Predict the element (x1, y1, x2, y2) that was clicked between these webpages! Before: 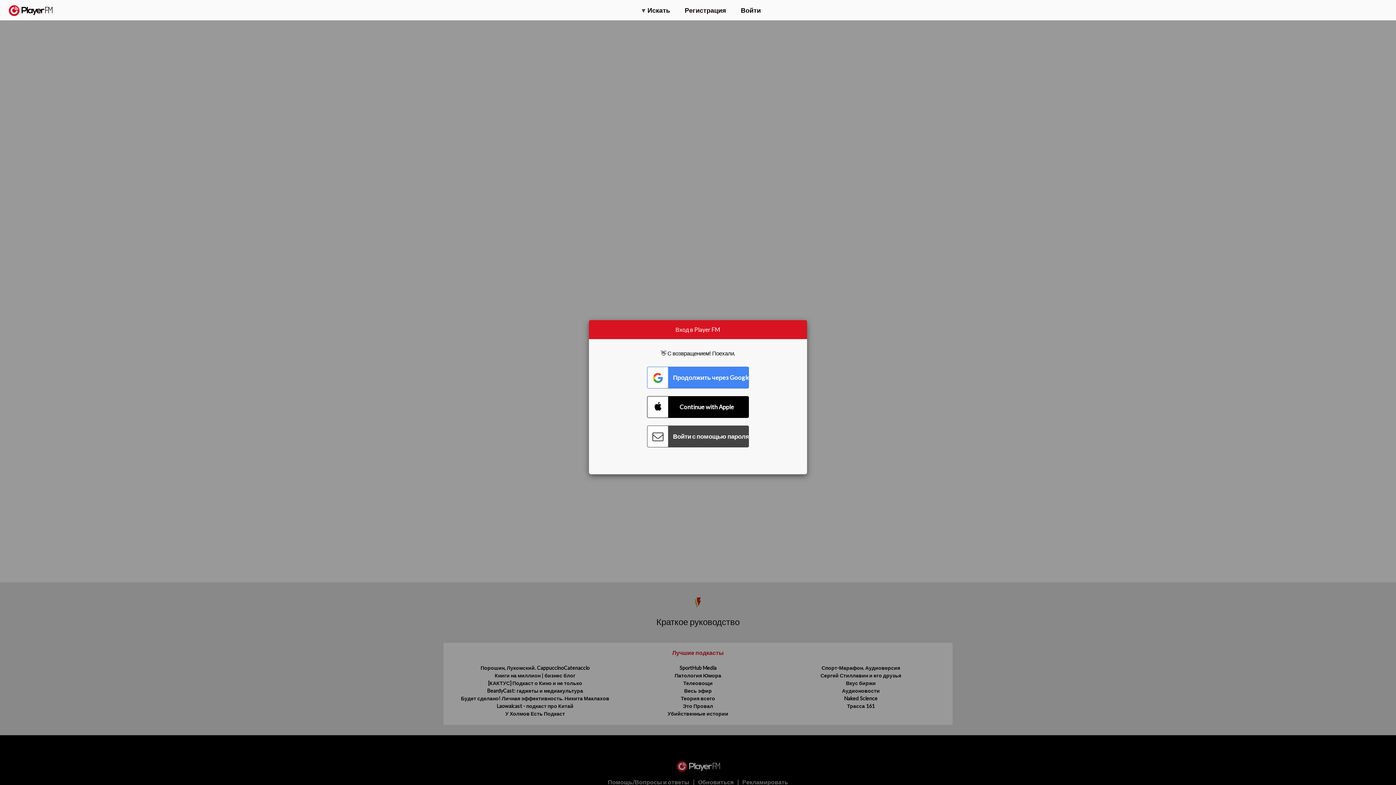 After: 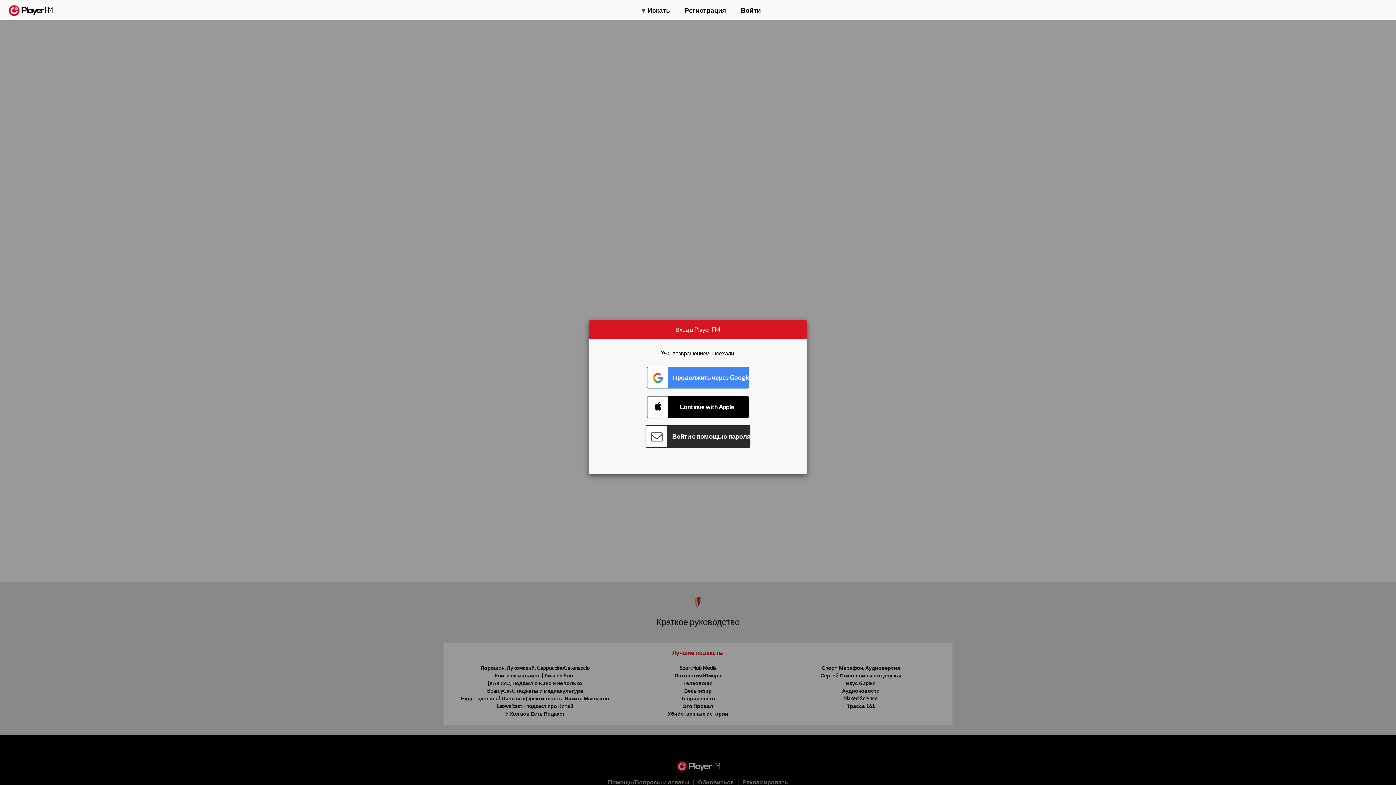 Action: bbox: (647, 425, 749, 447) label: Connect with Password